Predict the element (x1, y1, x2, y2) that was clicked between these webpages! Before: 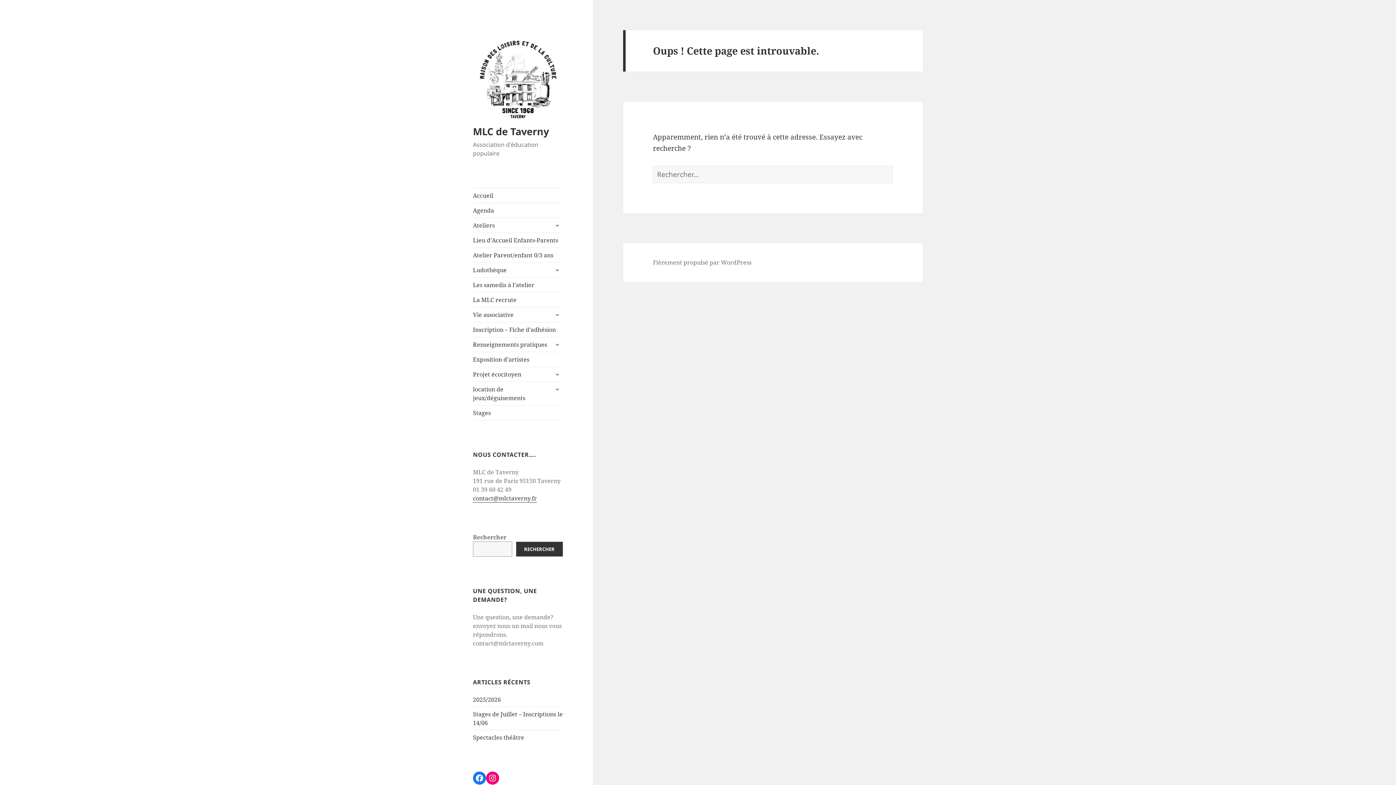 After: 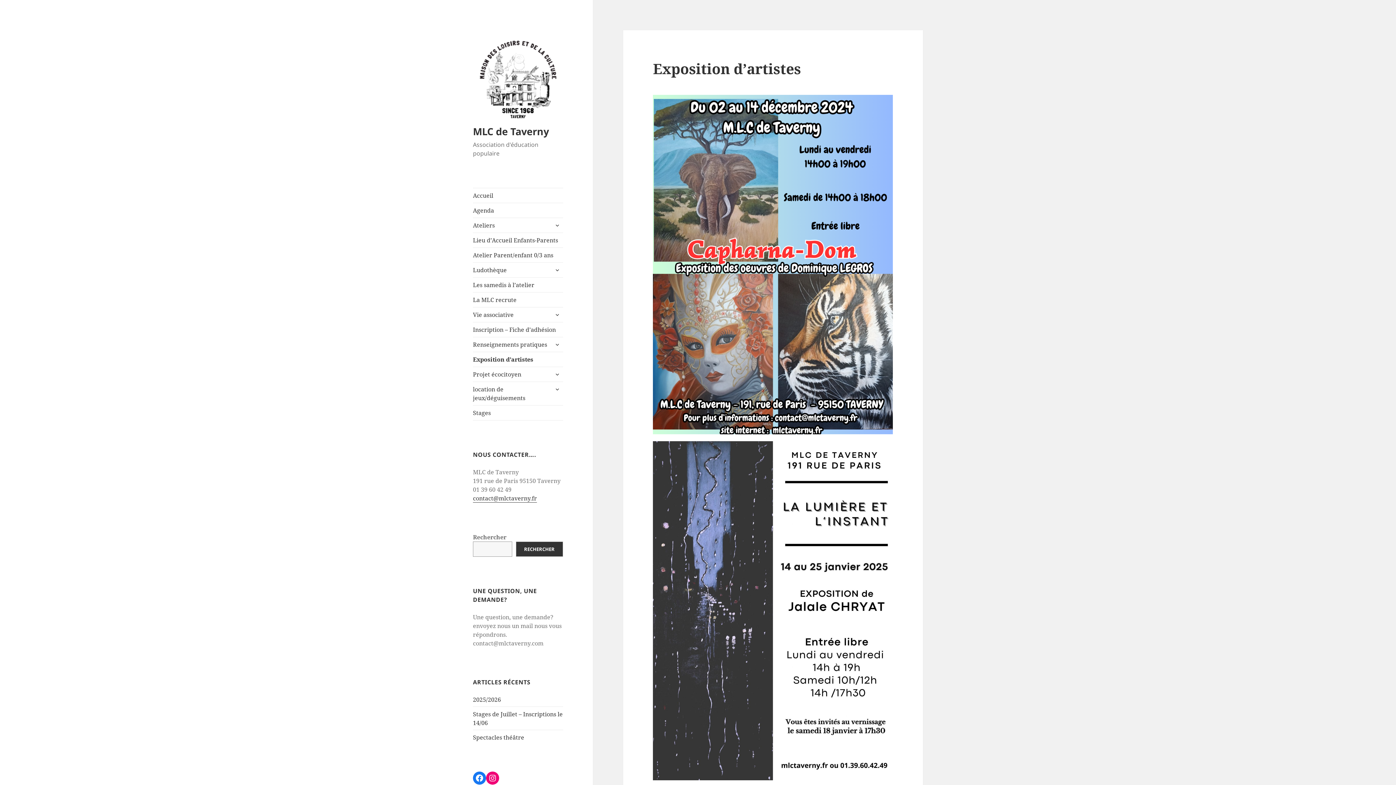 Action: bbox: (473, 352, 563, 366) label: Exposition d’artistes